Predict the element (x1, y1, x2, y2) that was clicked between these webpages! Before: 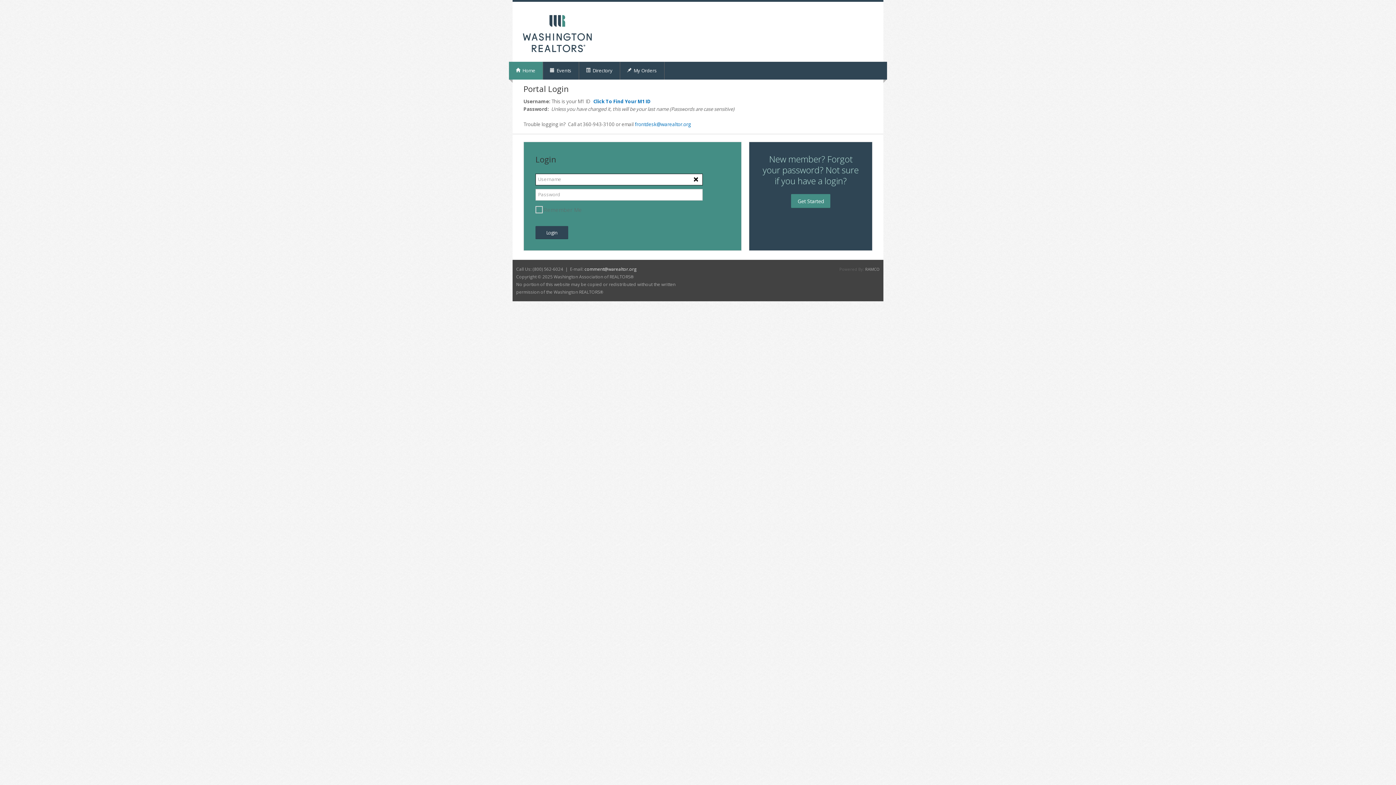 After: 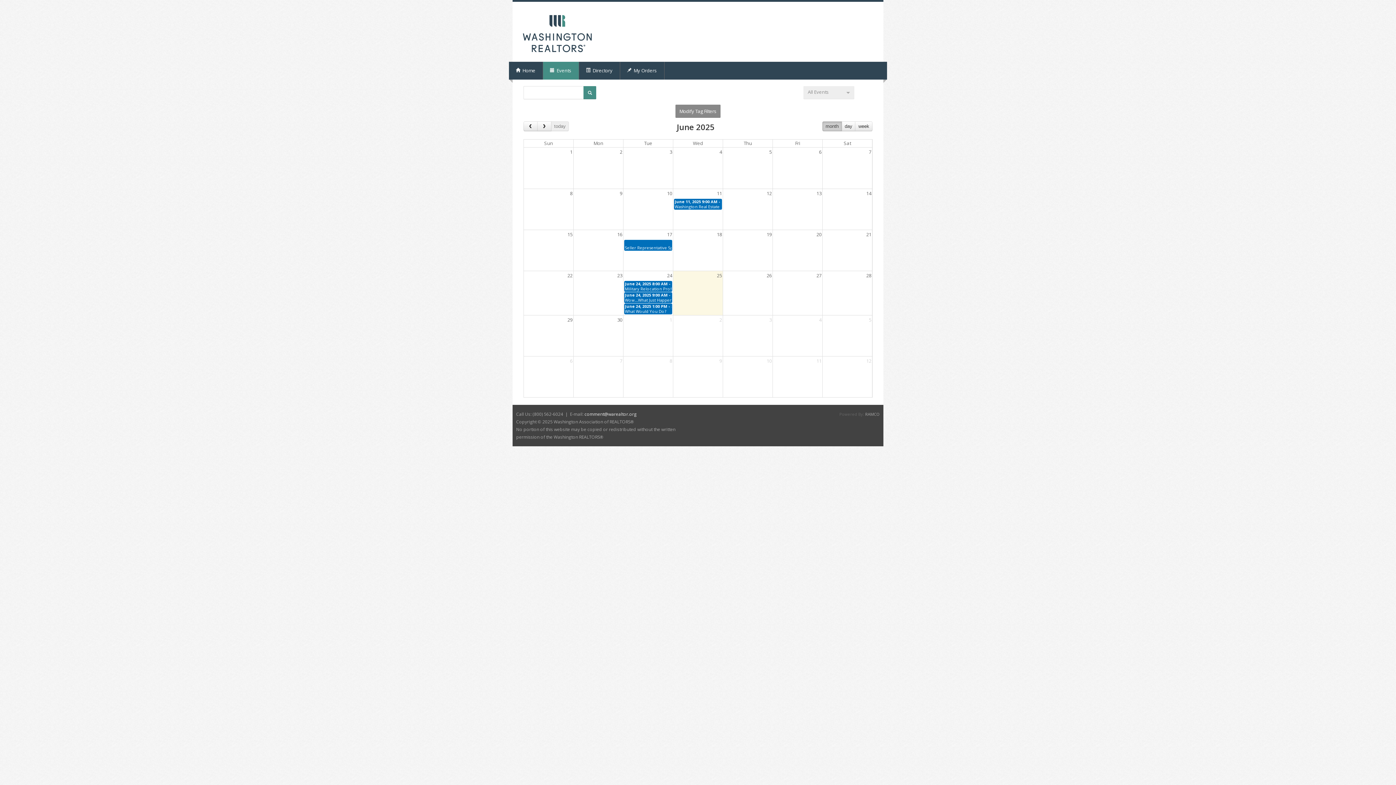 Action: bbox: (543, 61, 579, 79) label:  Events